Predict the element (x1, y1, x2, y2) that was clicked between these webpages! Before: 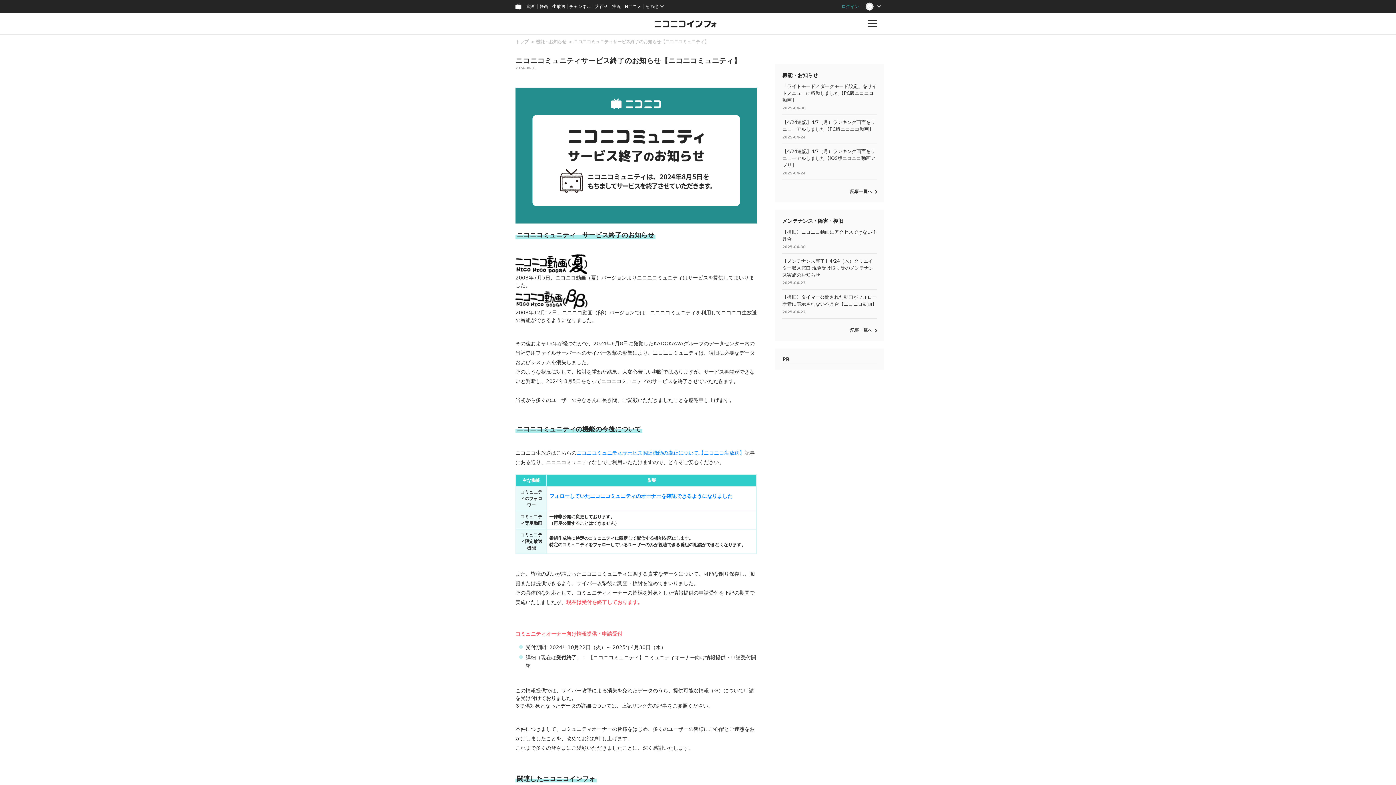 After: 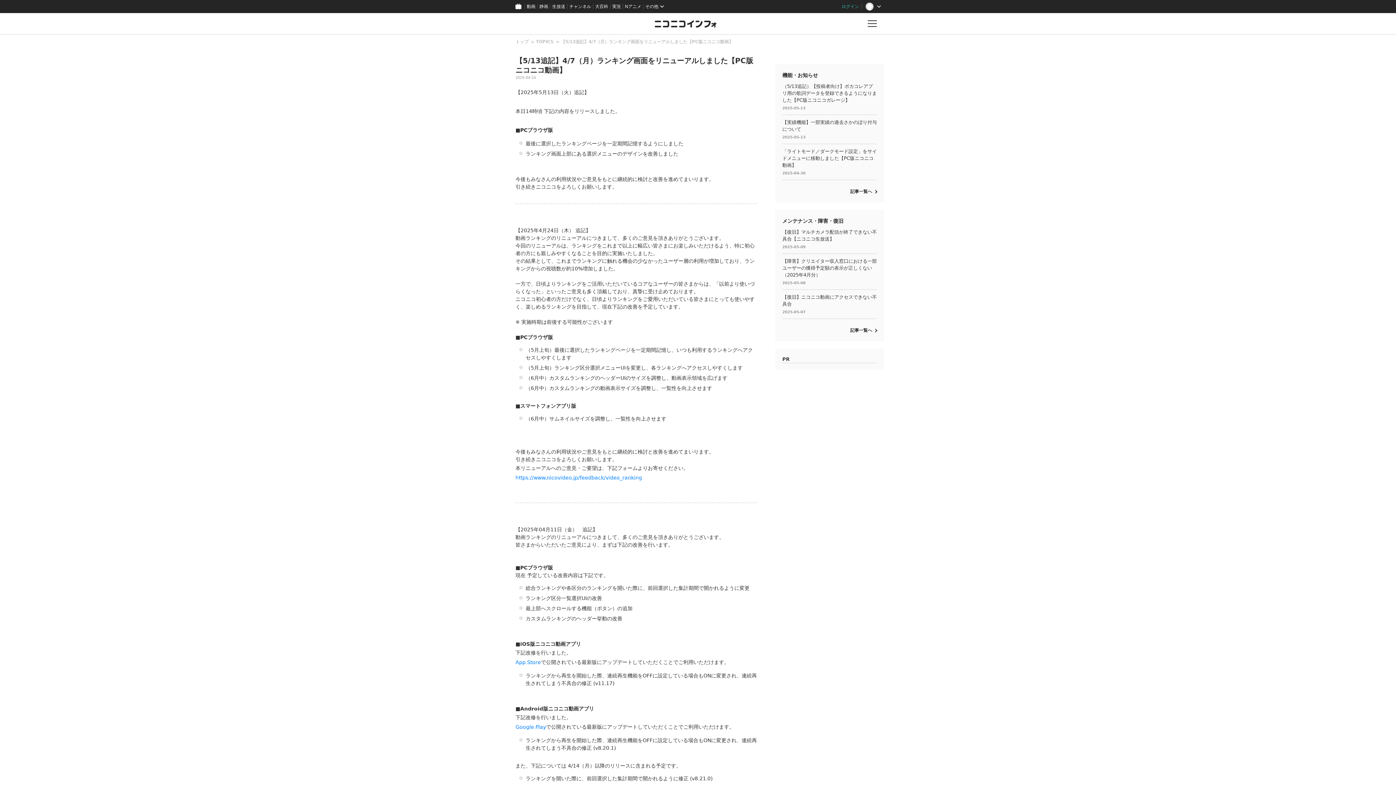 Action: bbox: (782, 115, 877, 143) label: 【4/24追記】4/7（月）ランキング画面をリニューアルしました【PC版ニコニコ動画】

2025-04-24